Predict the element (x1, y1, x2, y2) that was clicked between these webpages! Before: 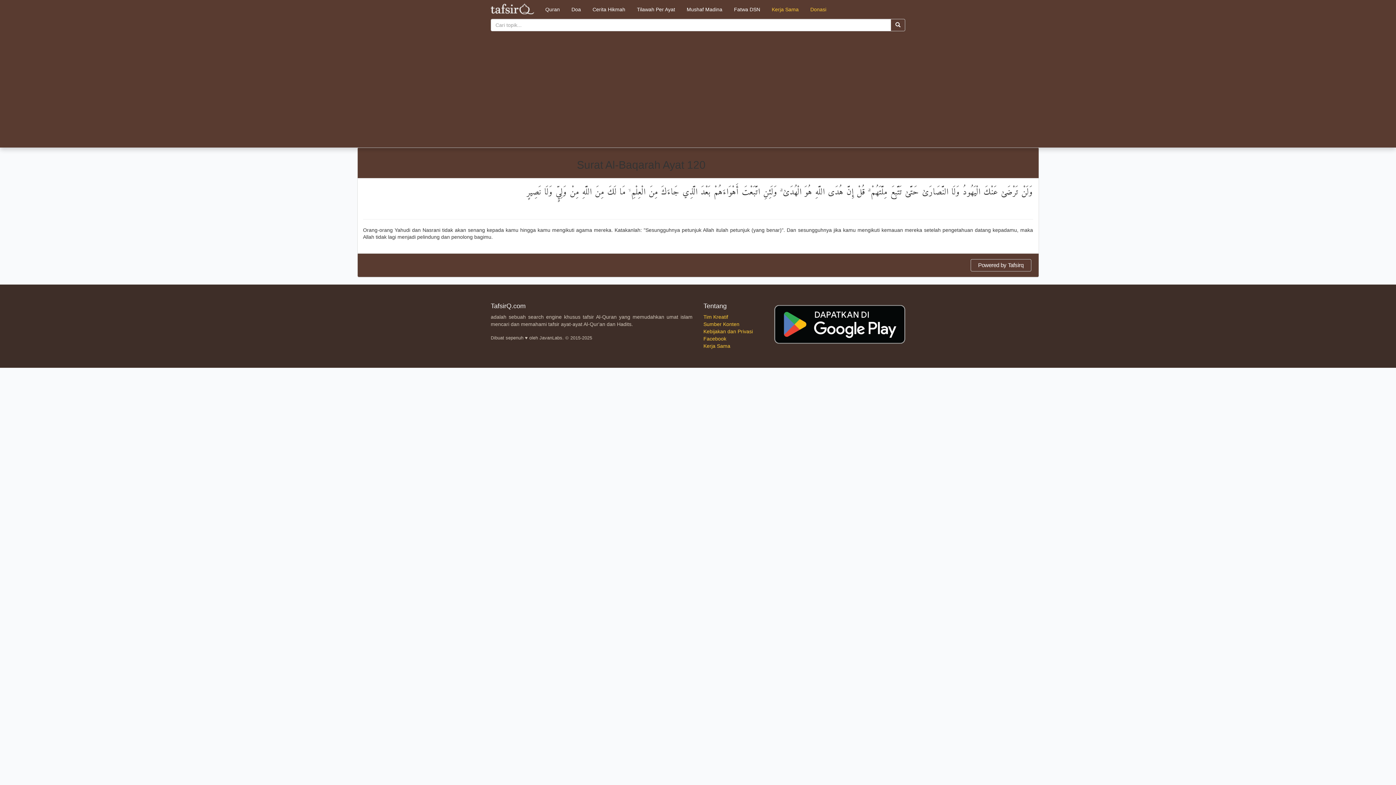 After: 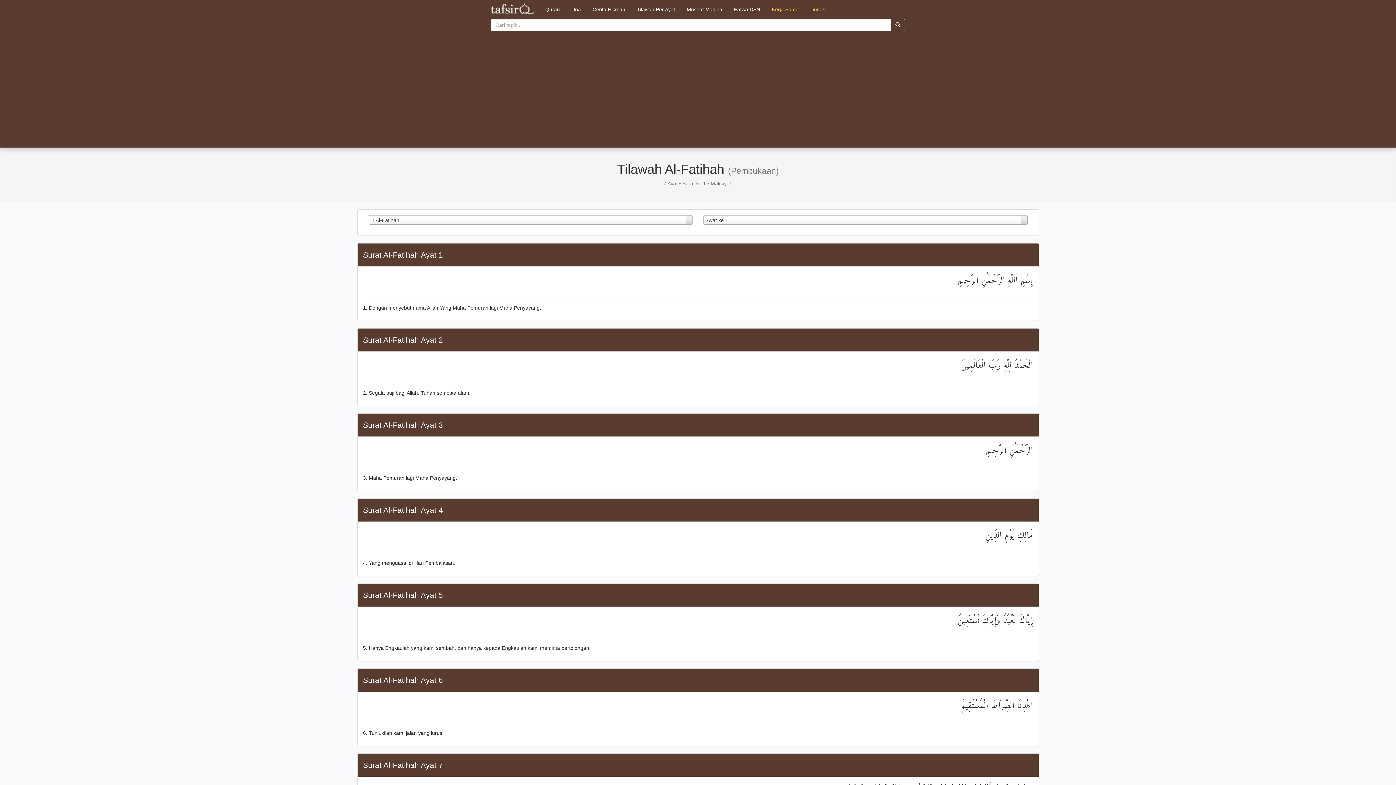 Action: bbox: (631, 0, 681, 18) label: Tilawah Per Ayat